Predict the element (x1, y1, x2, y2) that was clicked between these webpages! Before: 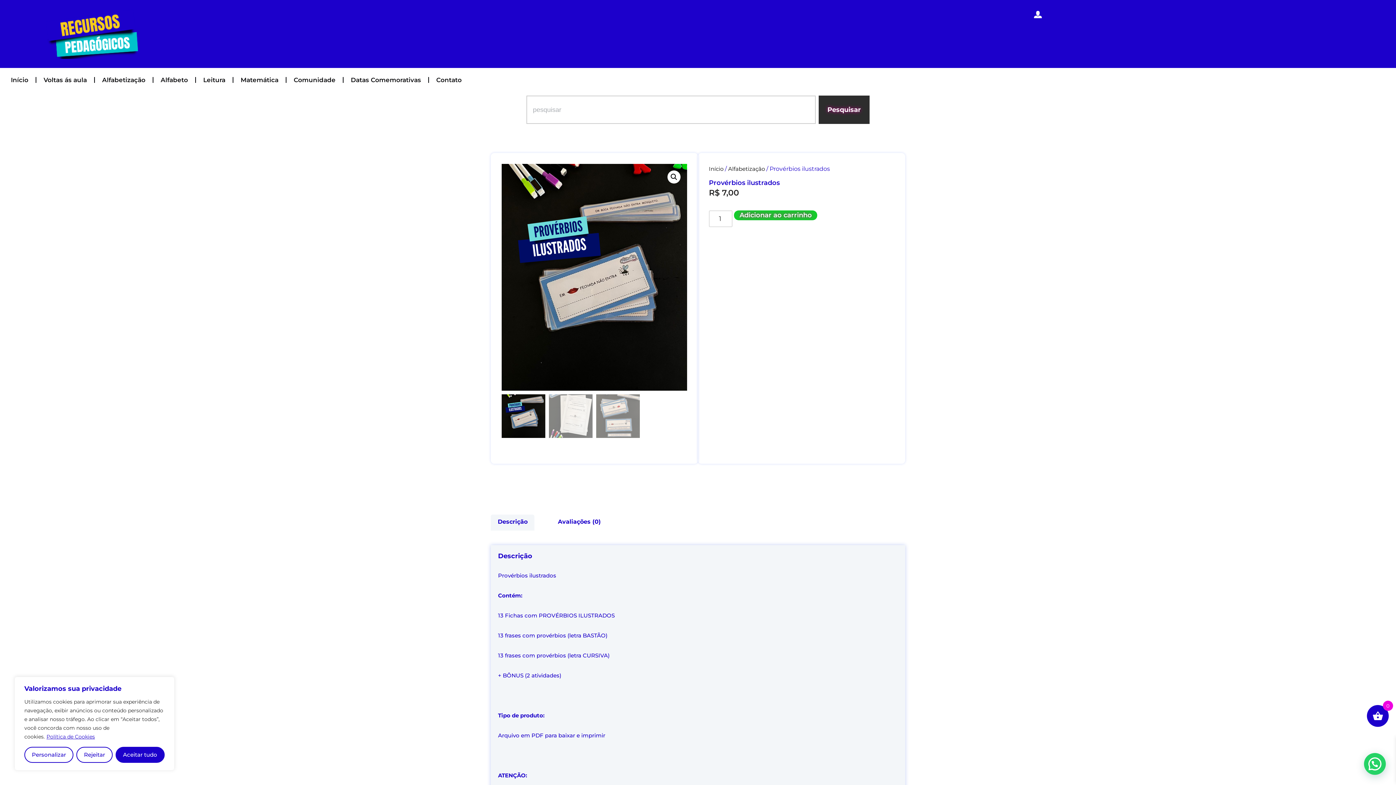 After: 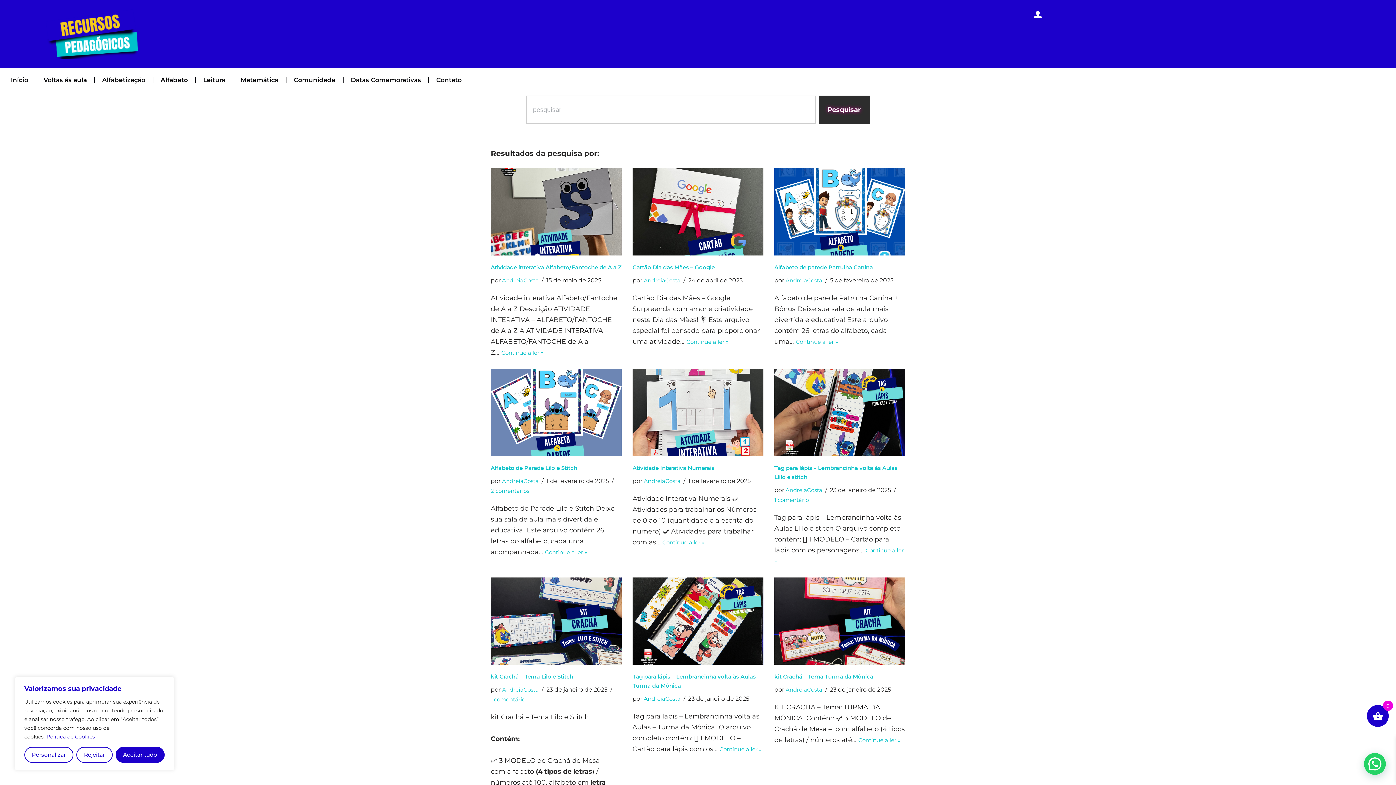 Action: bbox: (818, 95, 869, 124) label: Pesquisar